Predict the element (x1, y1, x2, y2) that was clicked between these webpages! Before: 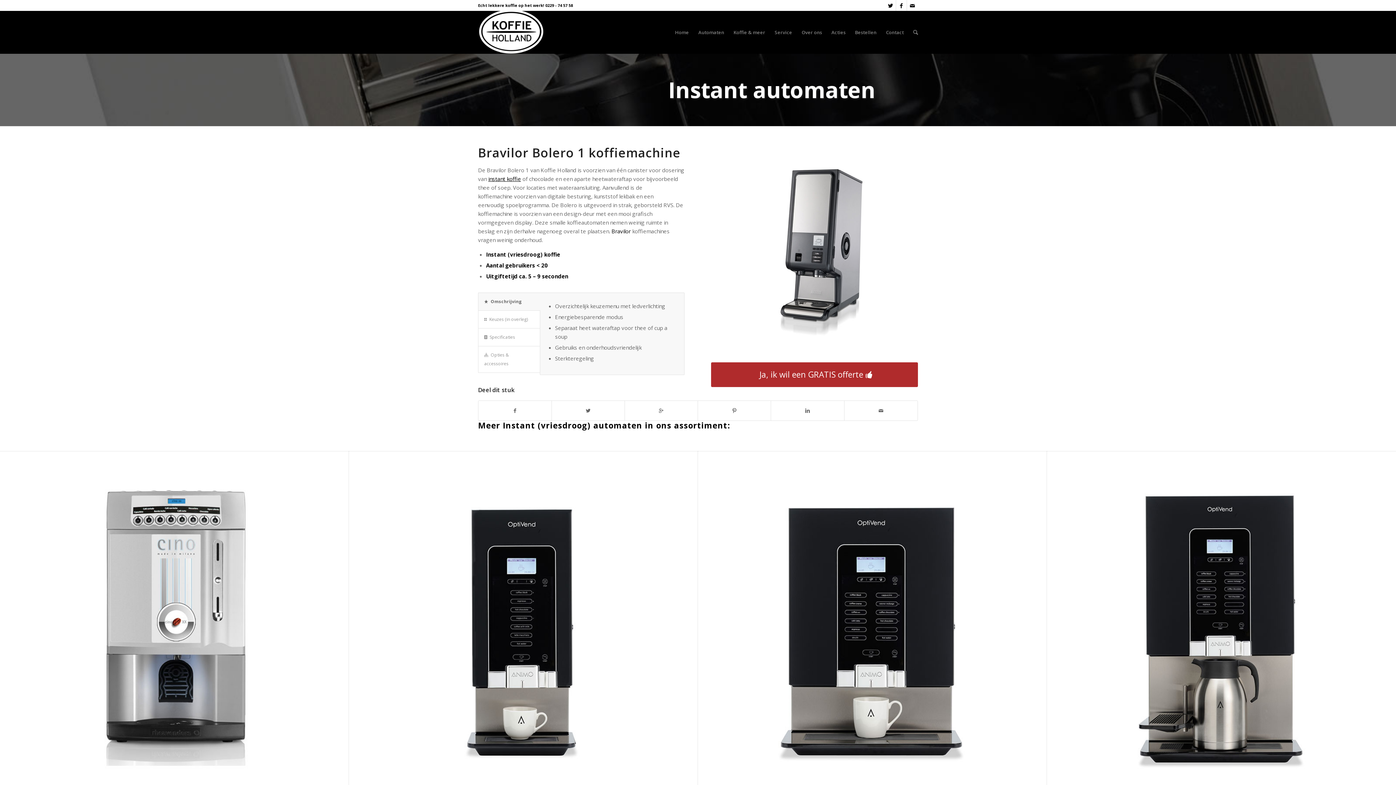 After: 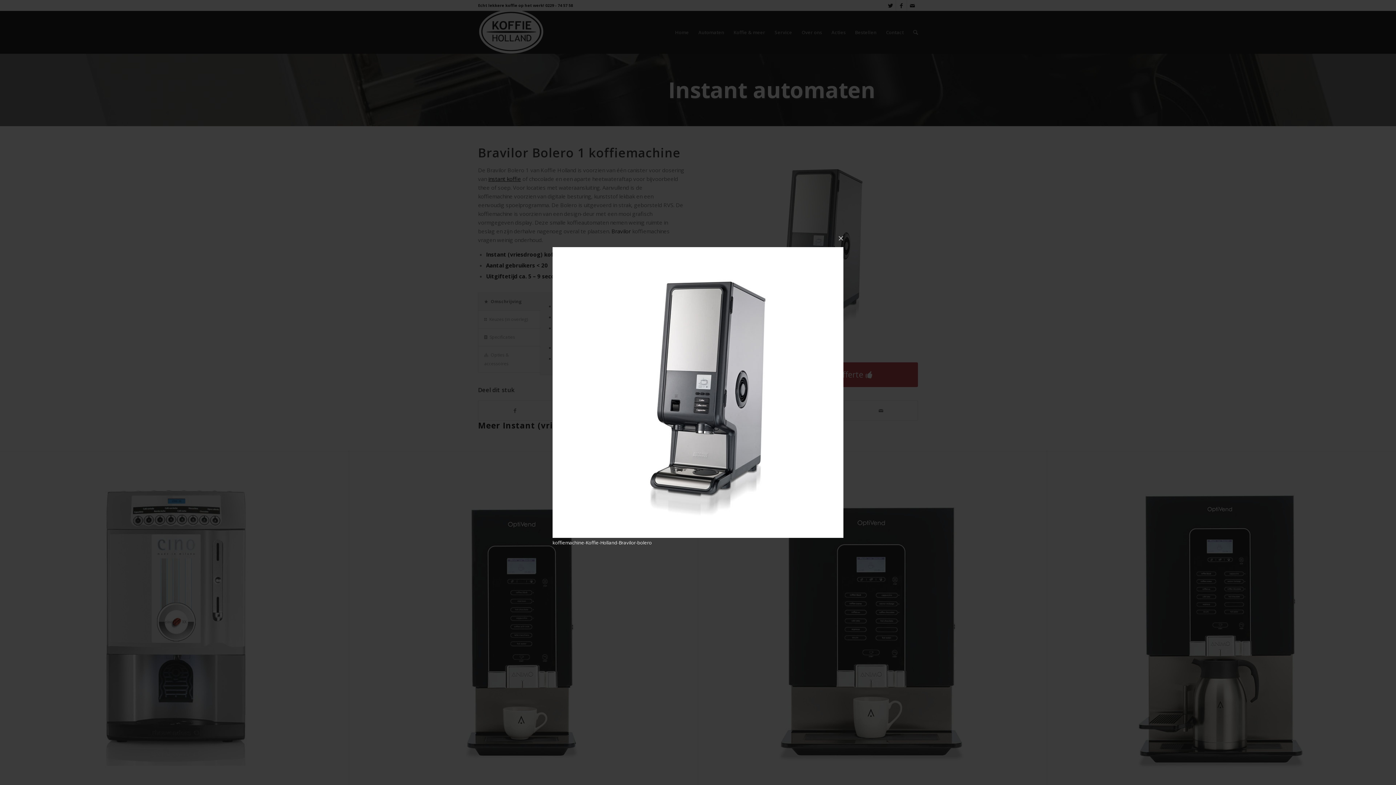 Action: bbox: (711, 144, 918, 351)